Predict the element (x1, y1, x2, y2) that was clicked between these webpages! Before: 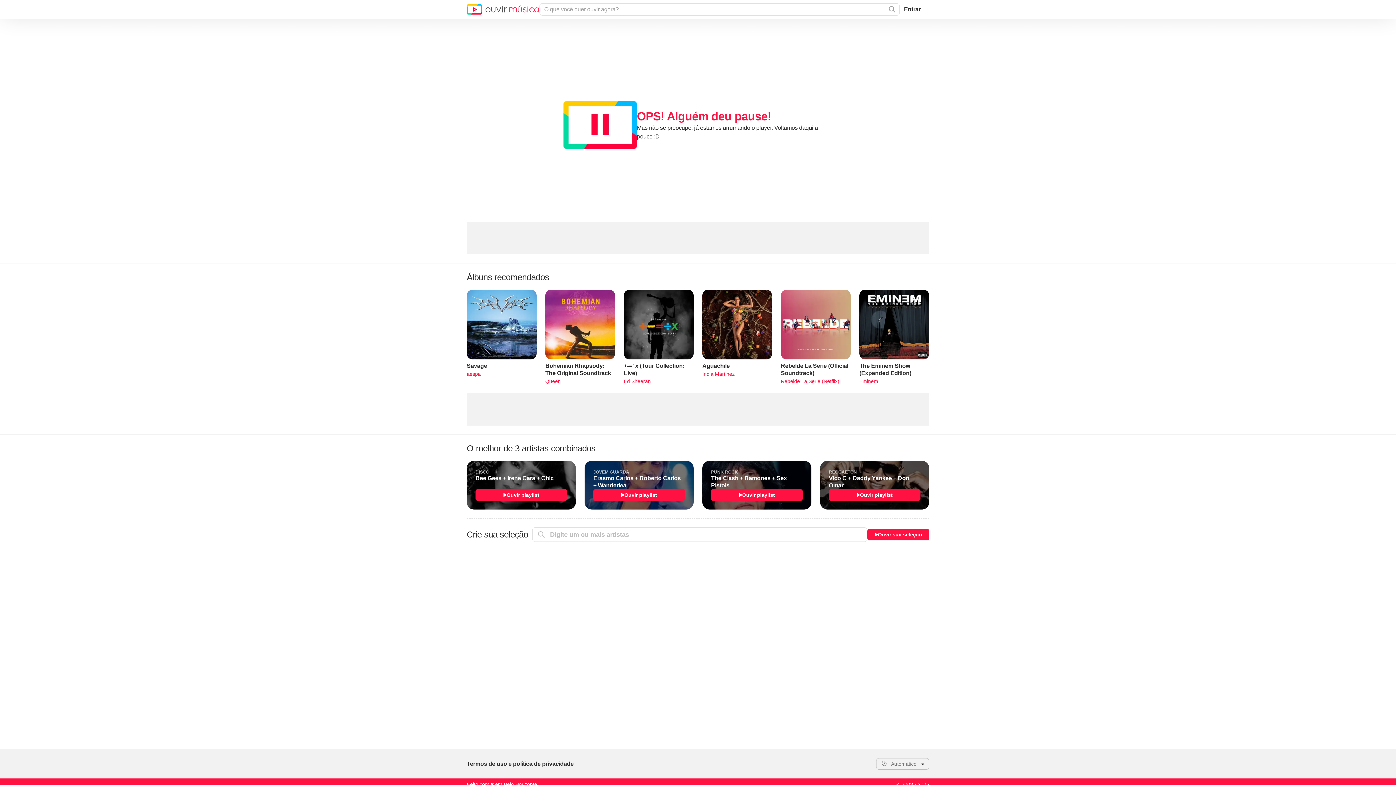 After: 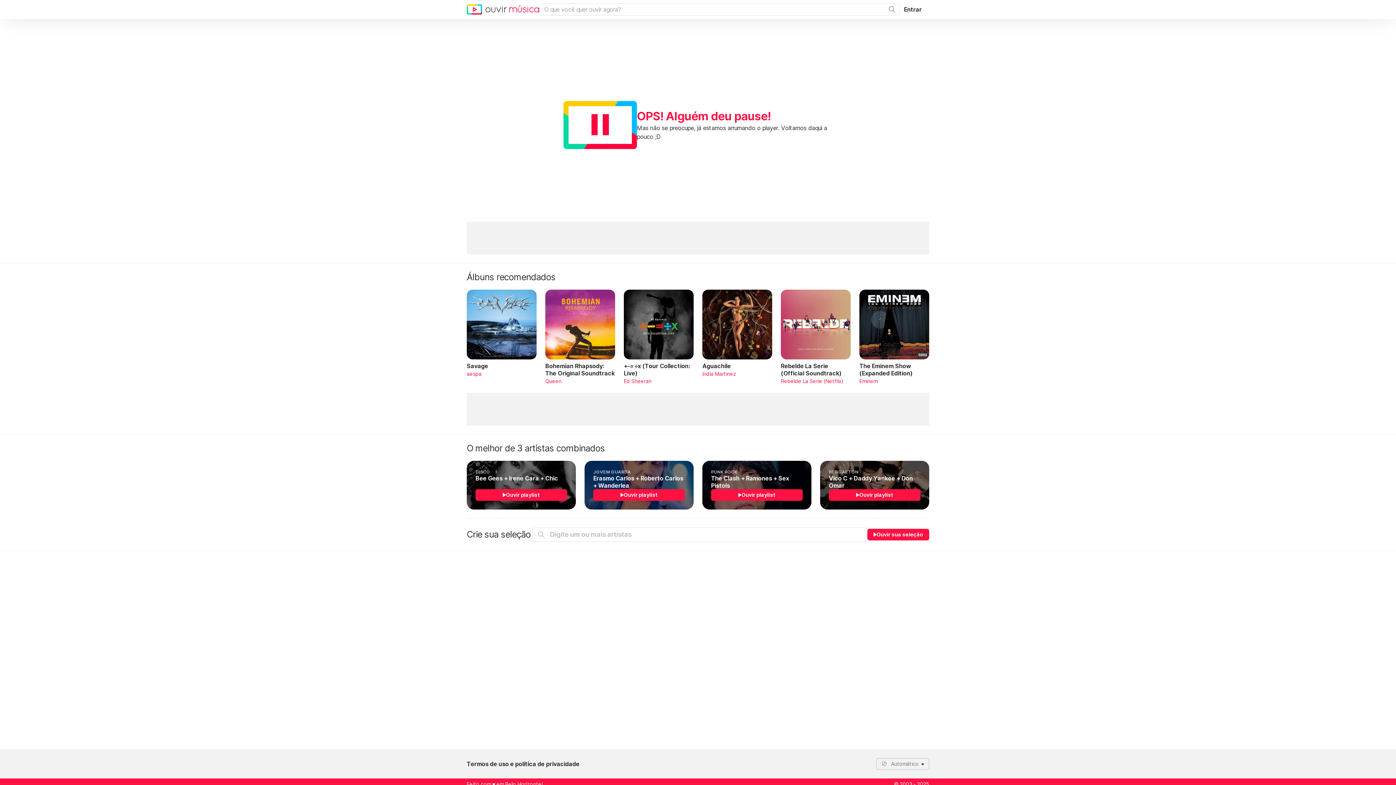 Action: label: Rebelde La Serie (Official Soundtrack)
Rebelde La Serie (Netflix) bbox: (781, 289, 850, 384)